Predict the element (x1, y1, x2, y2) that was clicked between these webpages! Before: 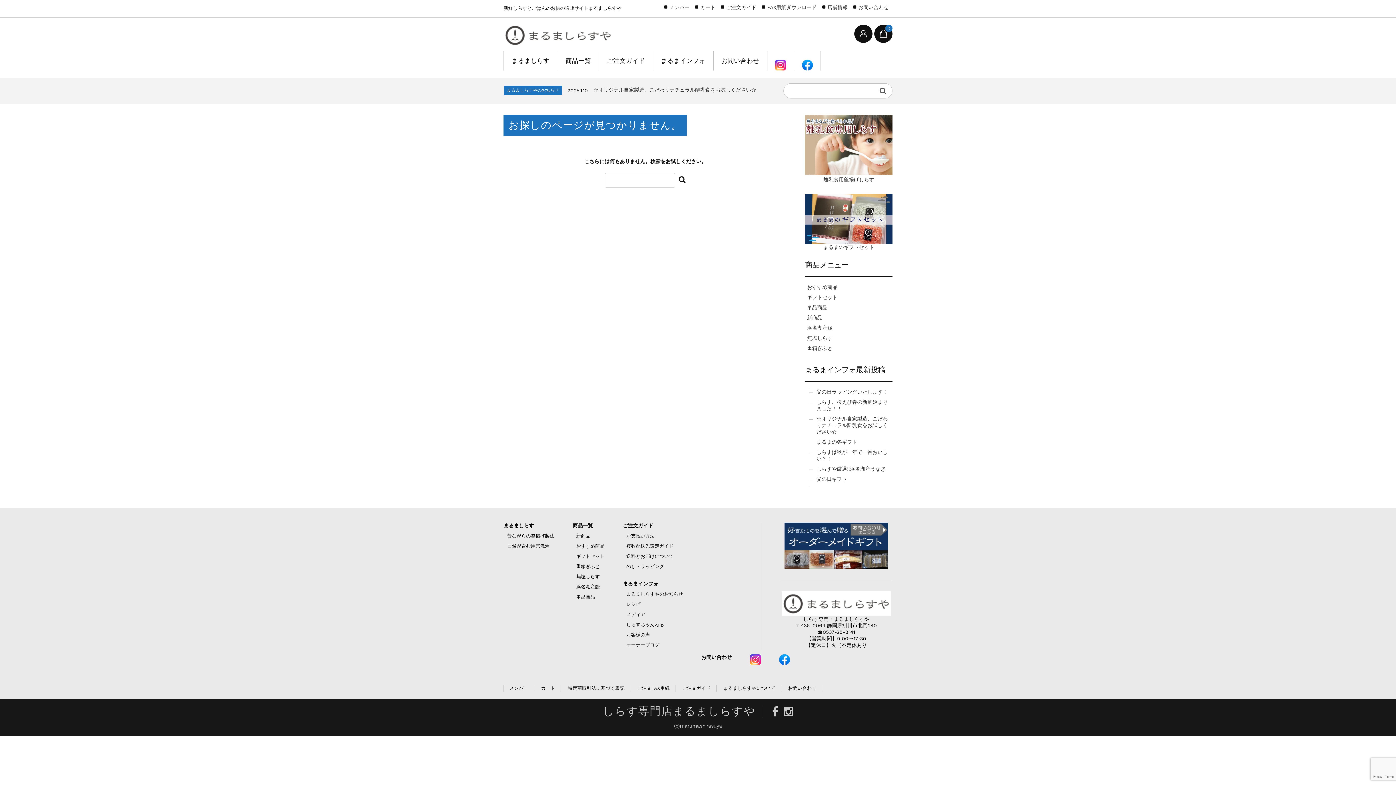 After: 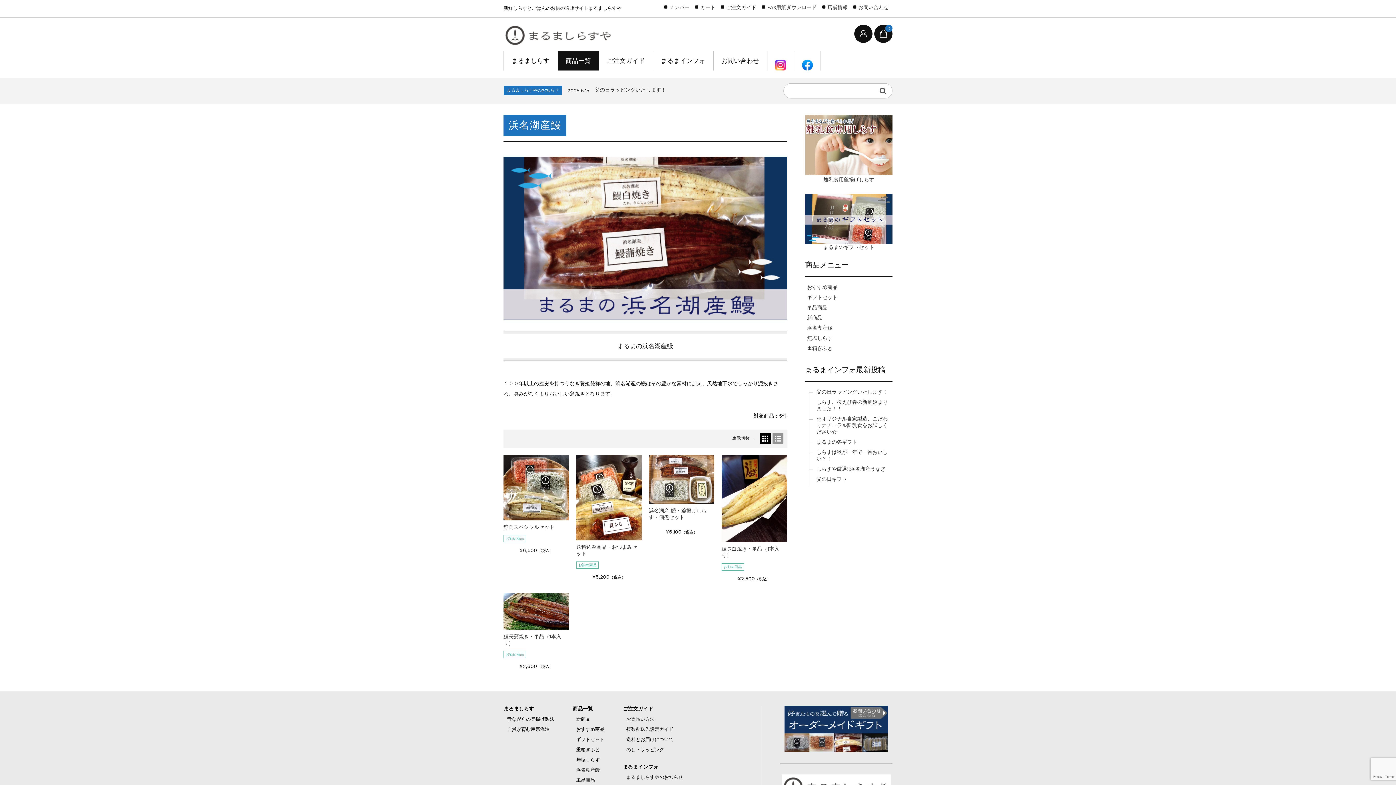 Action: label: 浜名湖産鰻 bbox: (576, 584, 599, 589)